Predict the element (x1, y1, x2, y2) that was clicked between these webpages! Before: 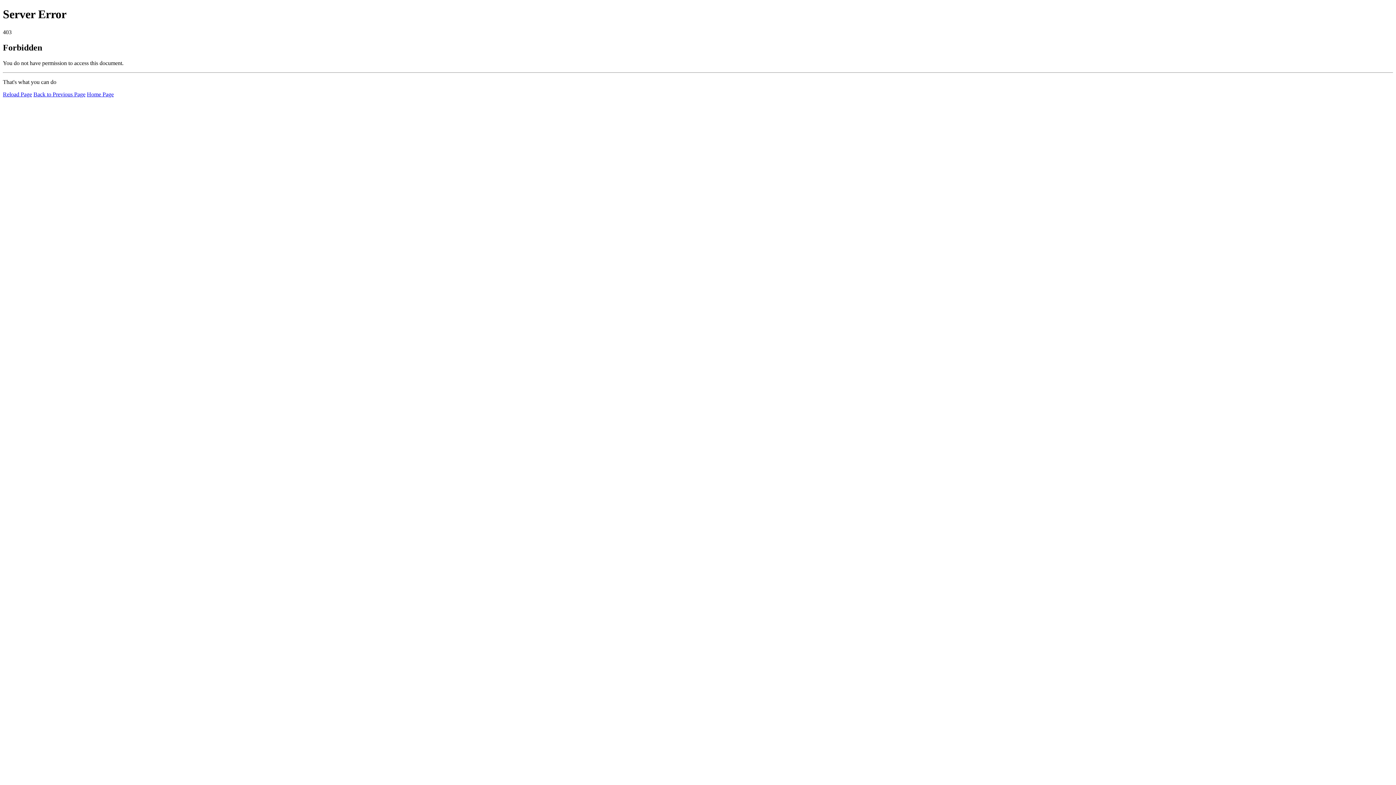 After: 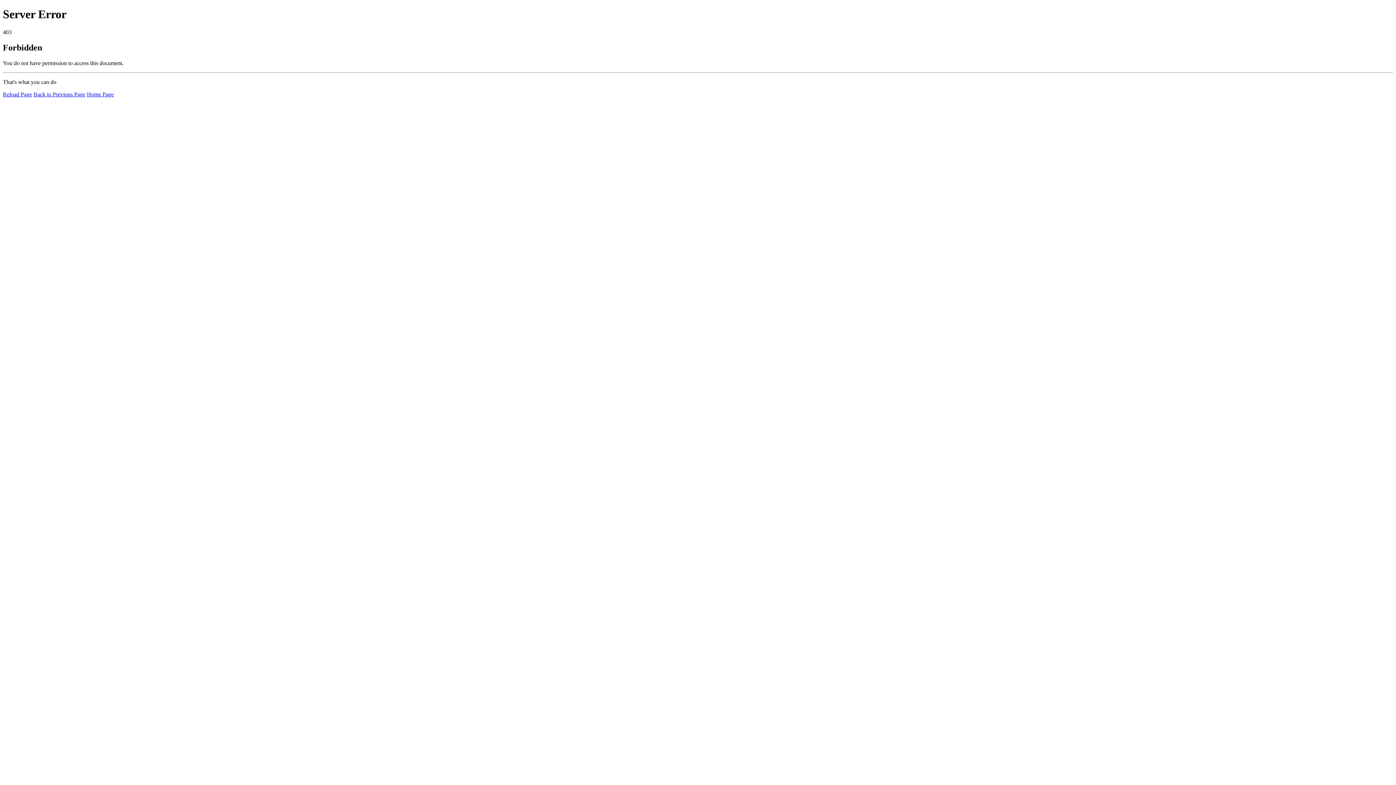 Action: bbox: (2, 91, 32, 97) label: Reload Page